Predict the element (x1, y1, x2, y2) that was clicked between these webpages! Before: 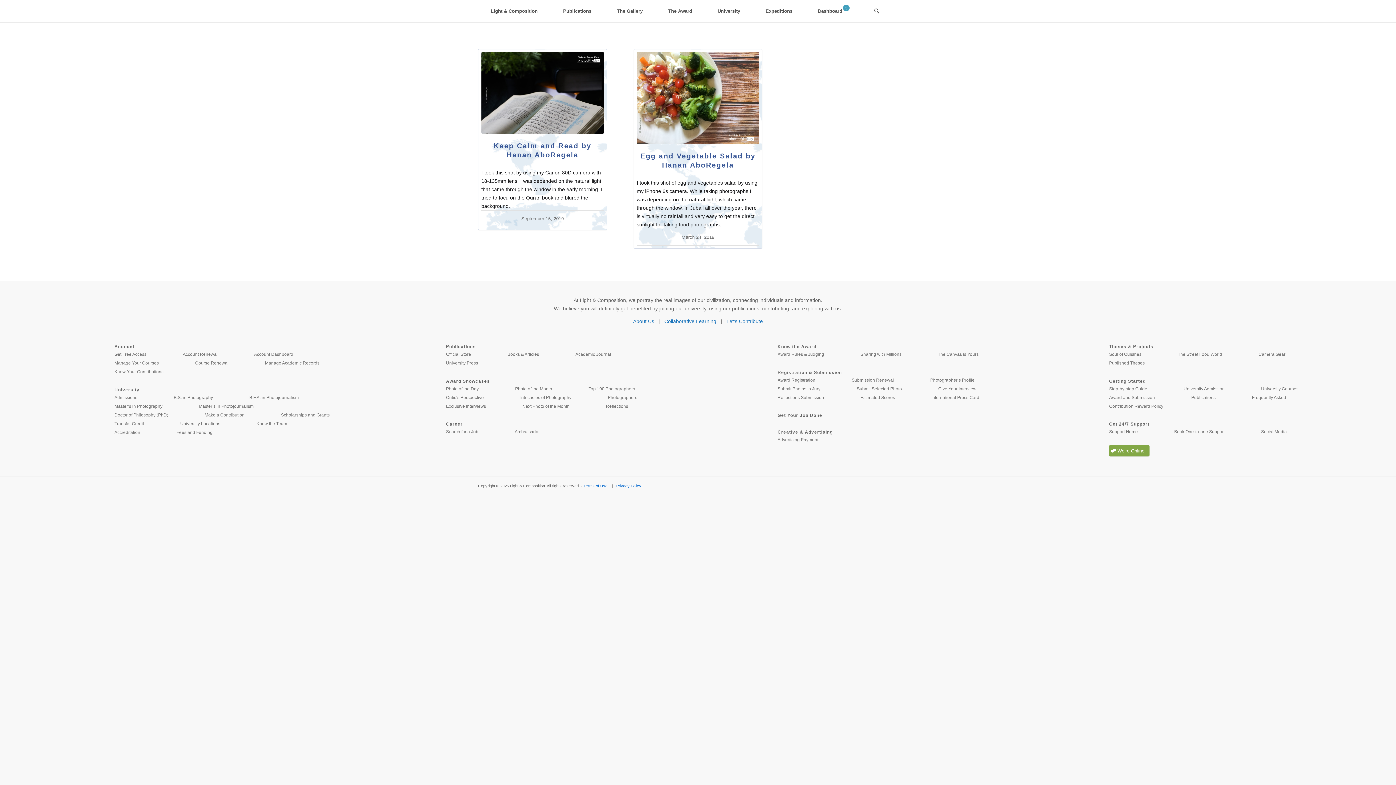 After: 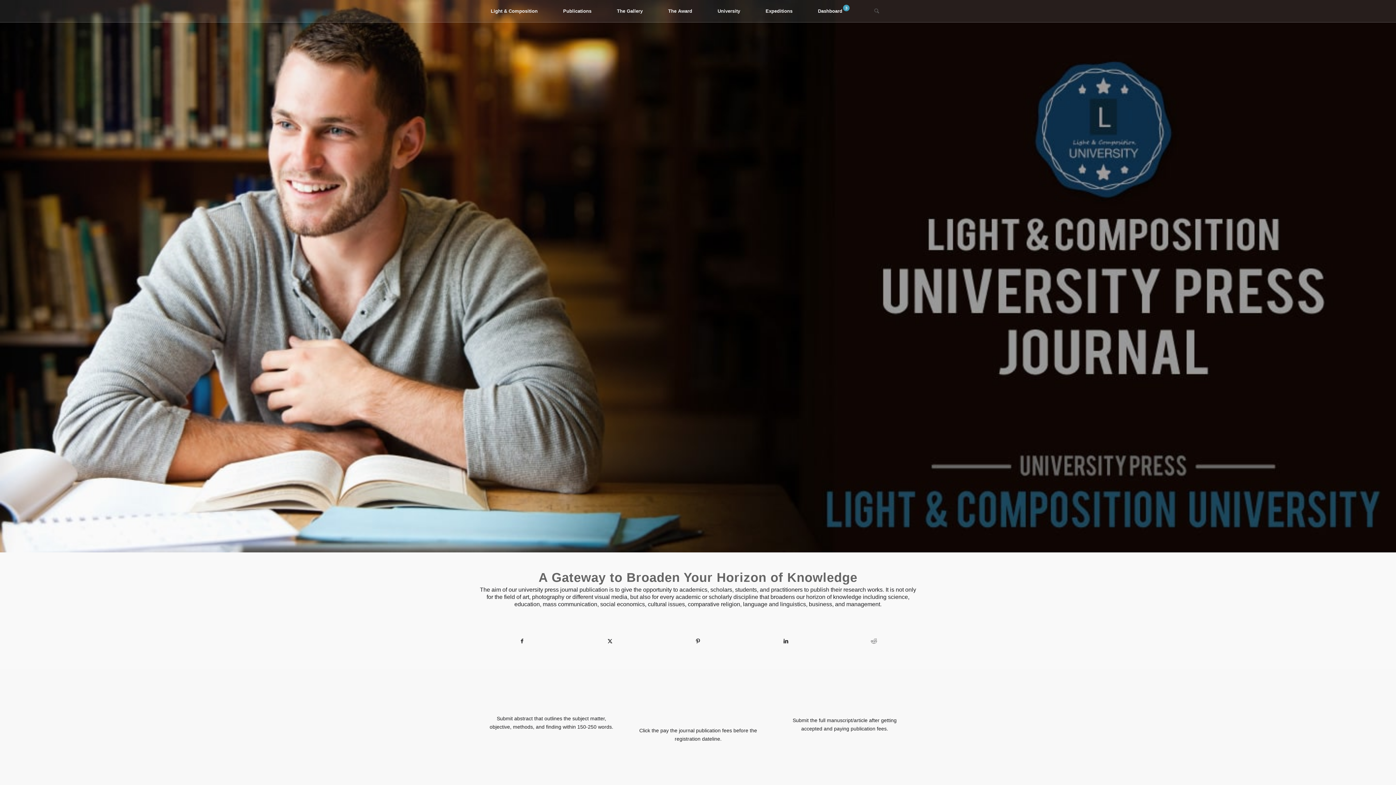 Action: bbox: (575, 350, 611, 359) label: Academic Journal